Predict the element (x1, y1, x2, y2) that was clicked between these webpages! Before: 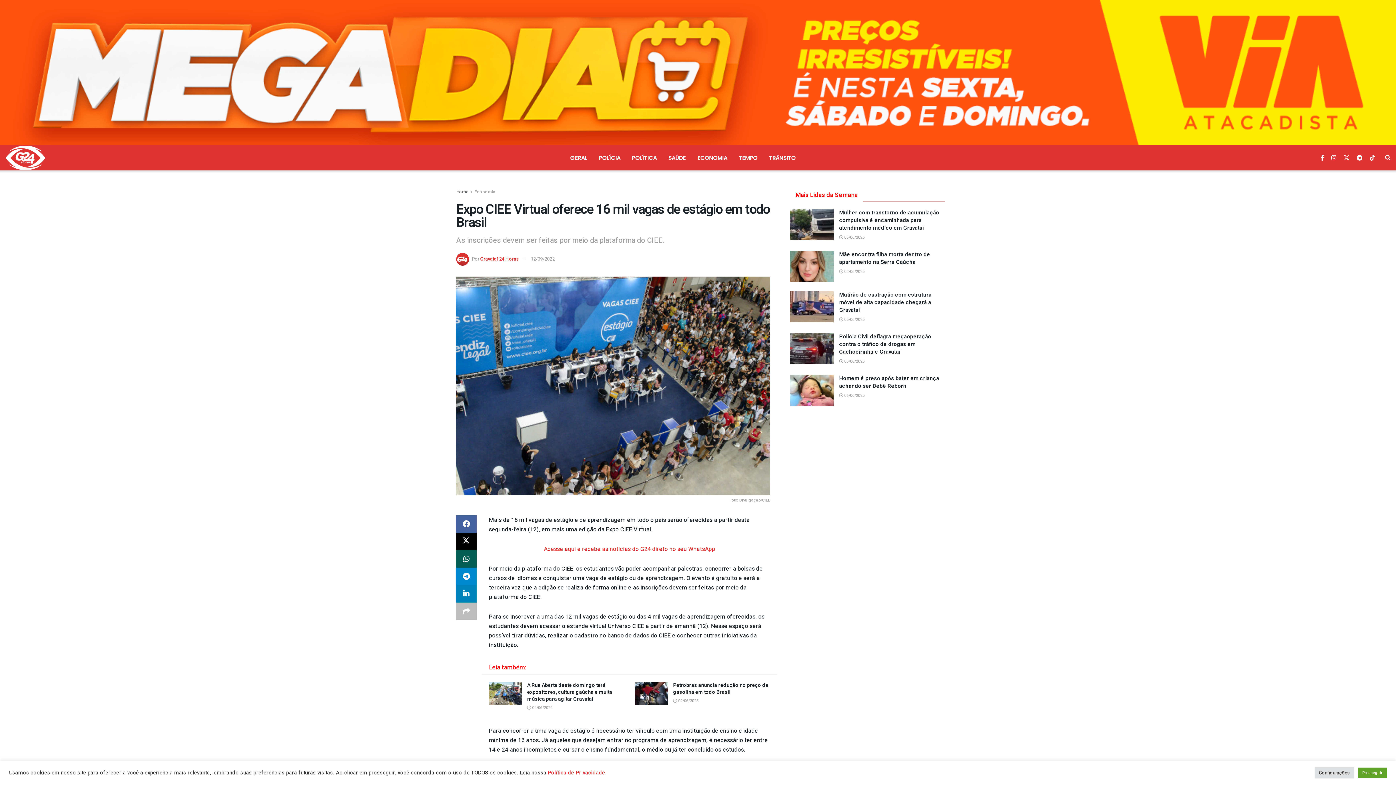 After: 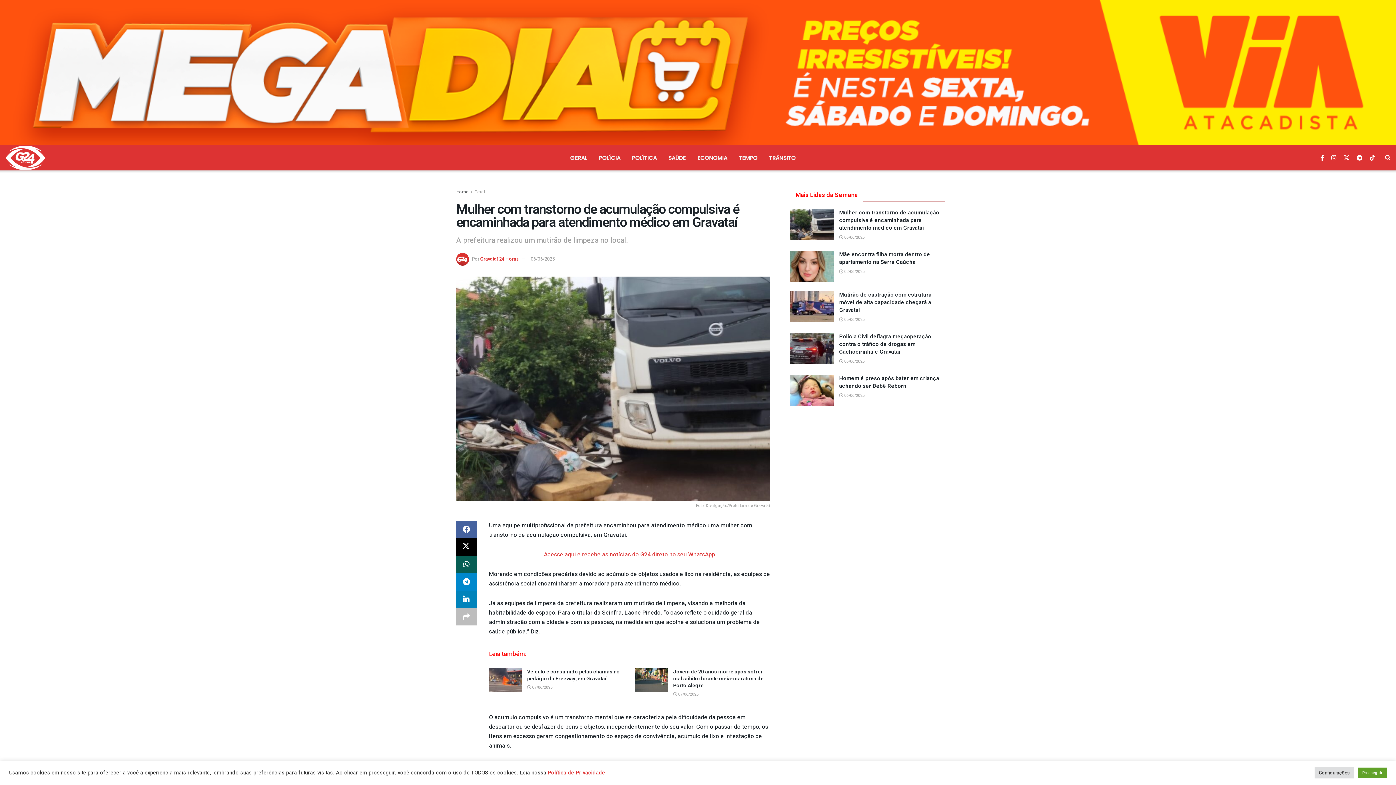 Action: label:  06/06/2025 bbox: (839, 234, 864, 240)